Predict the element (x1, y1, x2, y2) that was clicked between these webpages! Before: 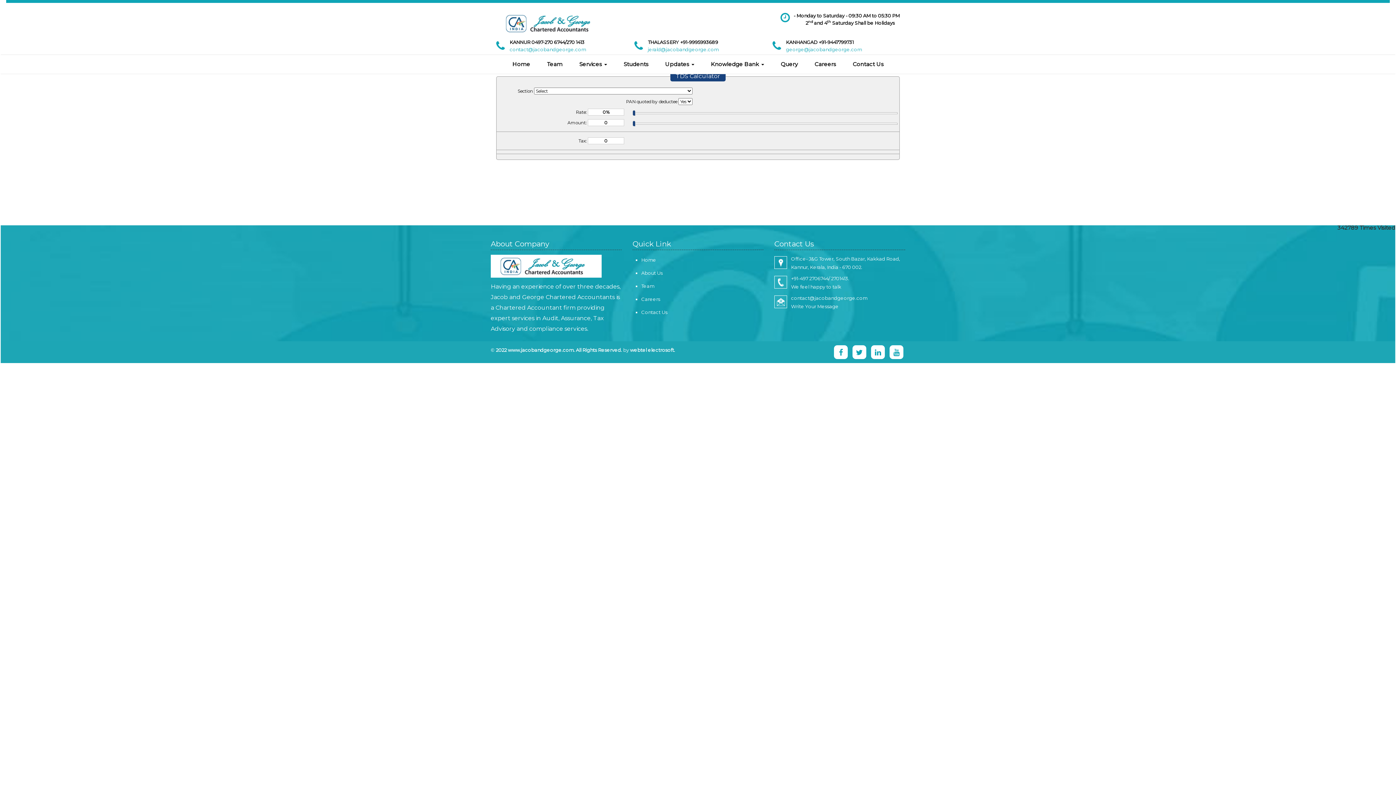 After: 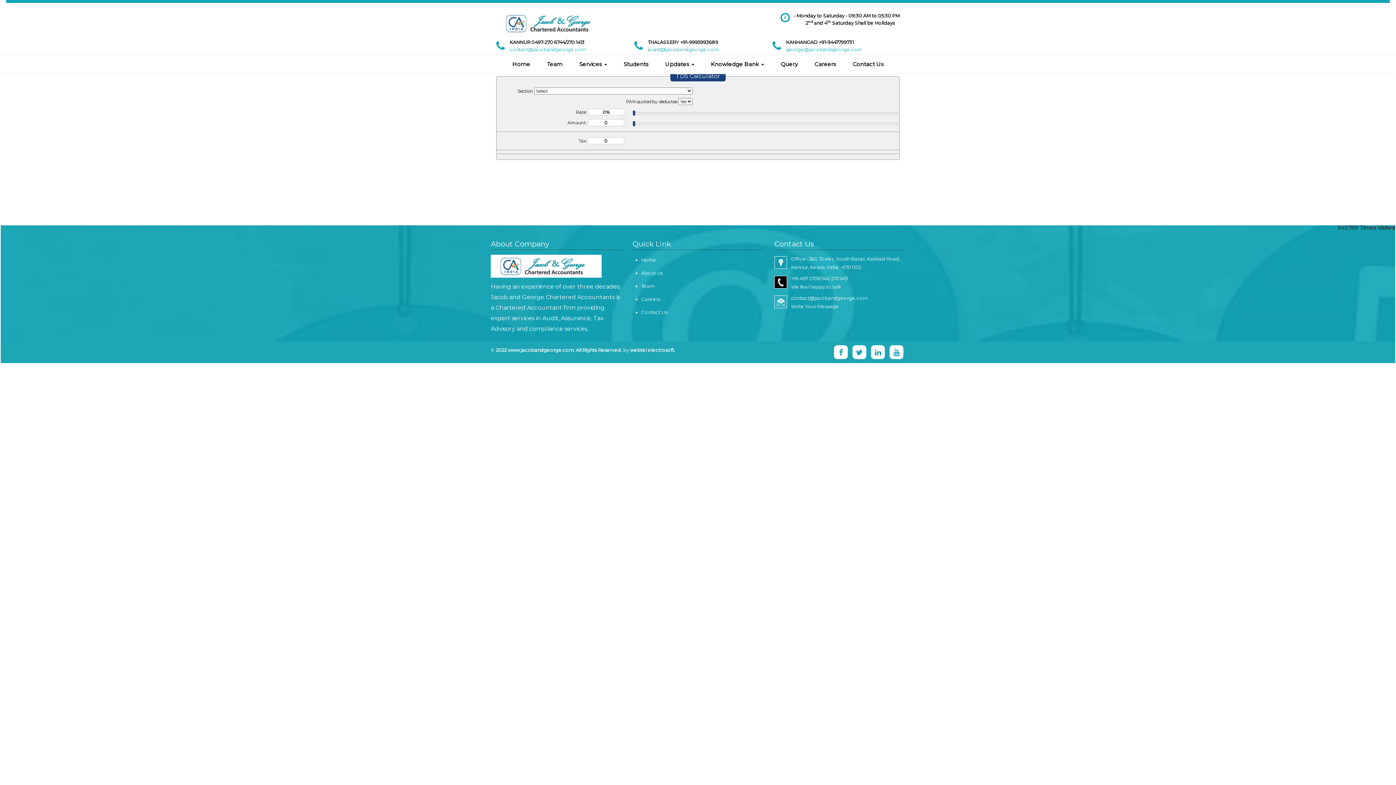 Action: bbox: (777, 277, 784, 283)